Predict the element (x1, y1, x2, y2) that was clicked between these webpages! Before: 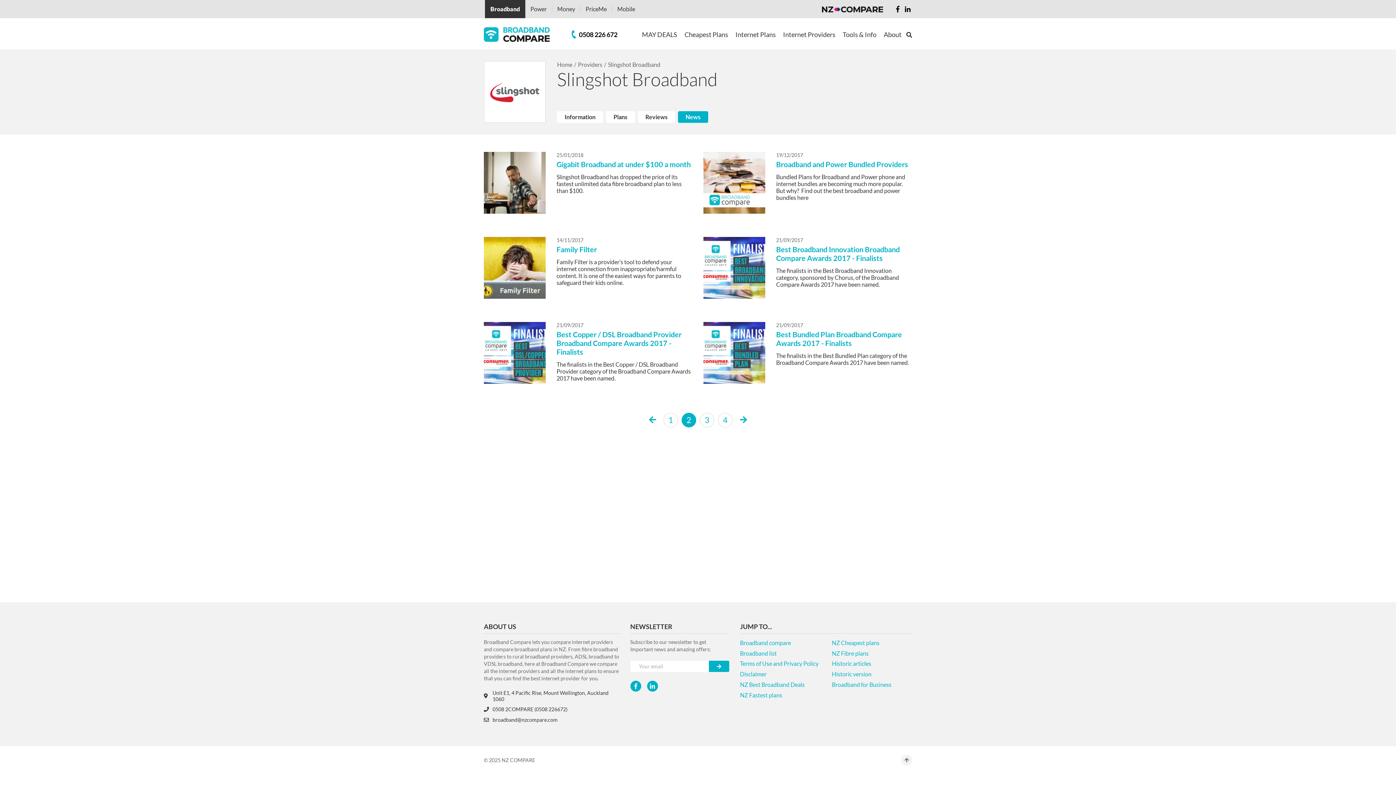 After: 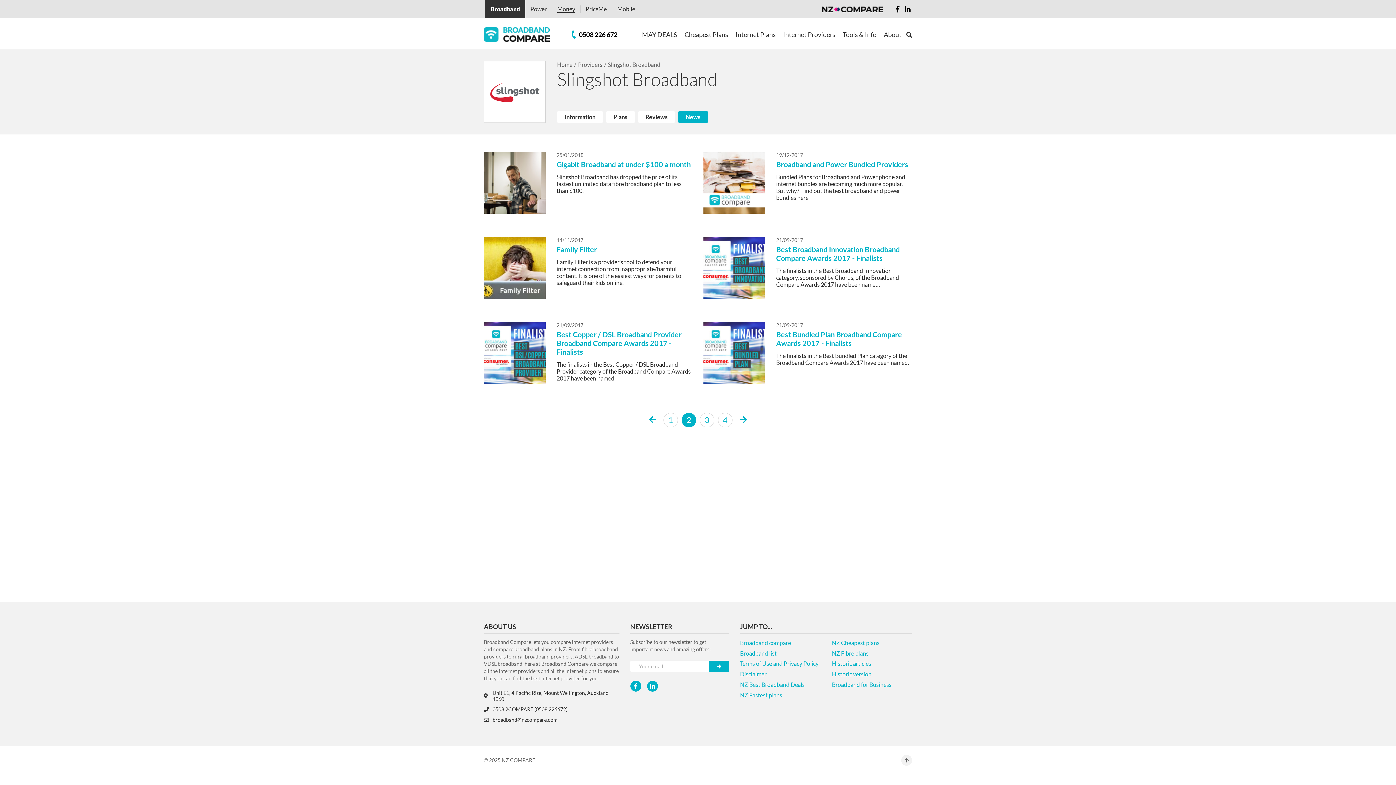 Action: bbox: (557, 0, 575, 18) label: Money